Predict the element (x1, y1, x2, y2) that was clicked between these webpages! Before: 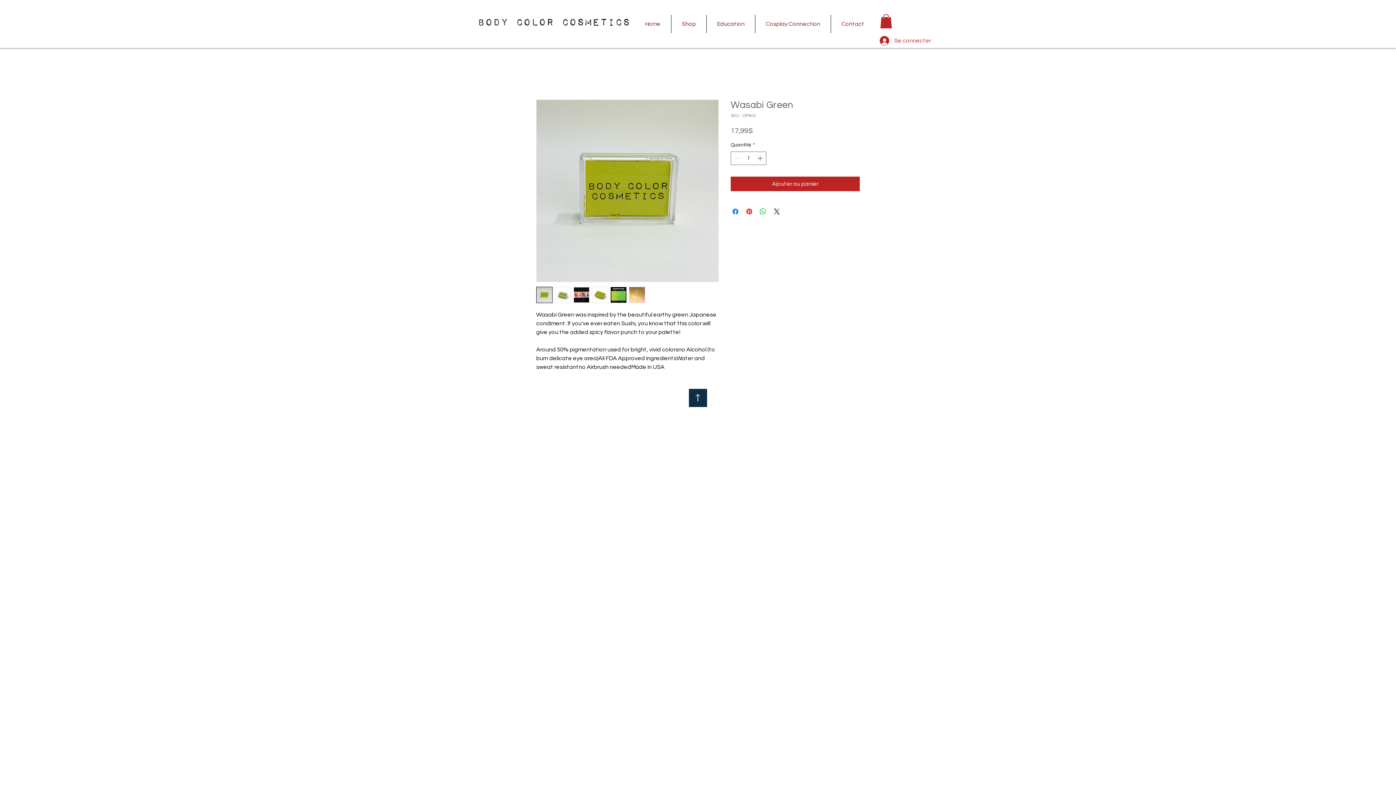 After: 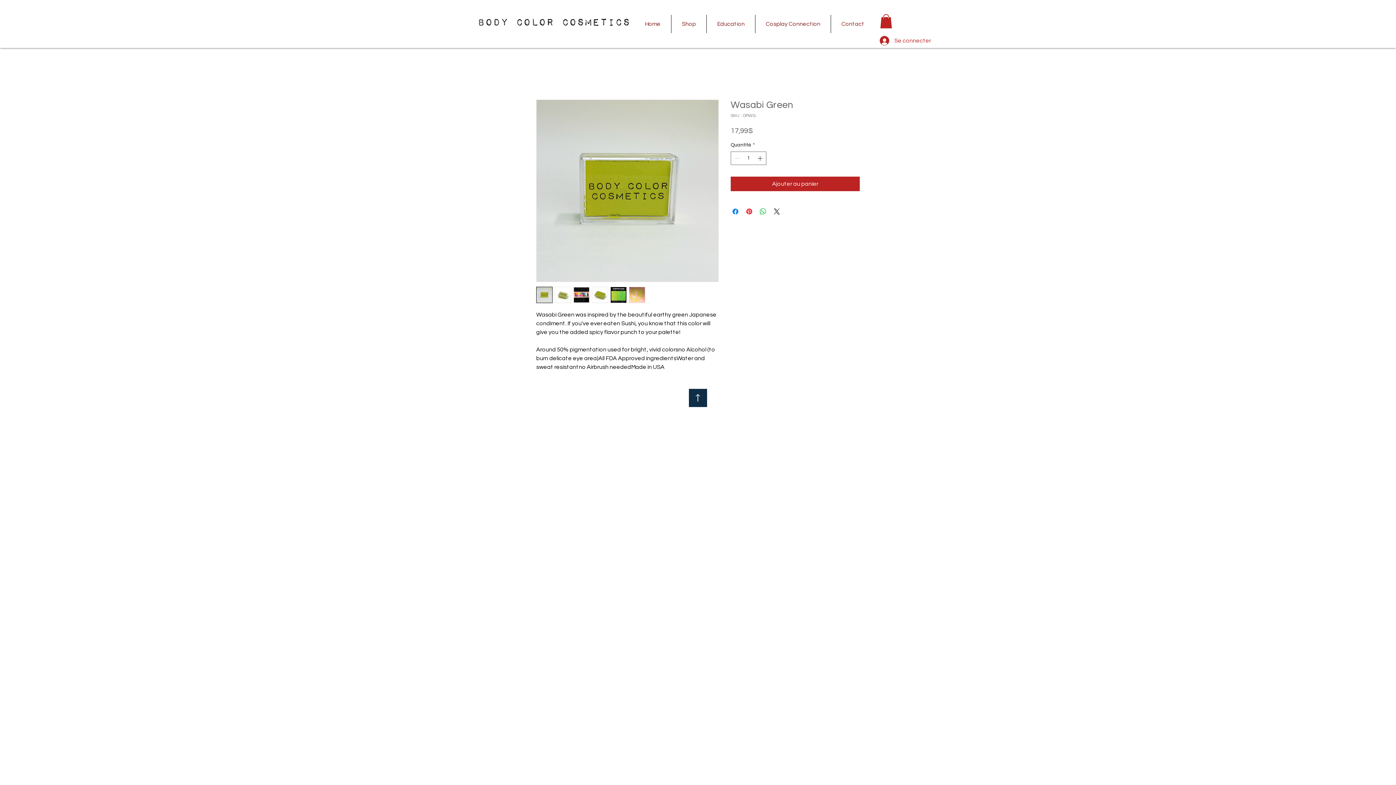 Action: bbox: (610, 287, 626, 303)